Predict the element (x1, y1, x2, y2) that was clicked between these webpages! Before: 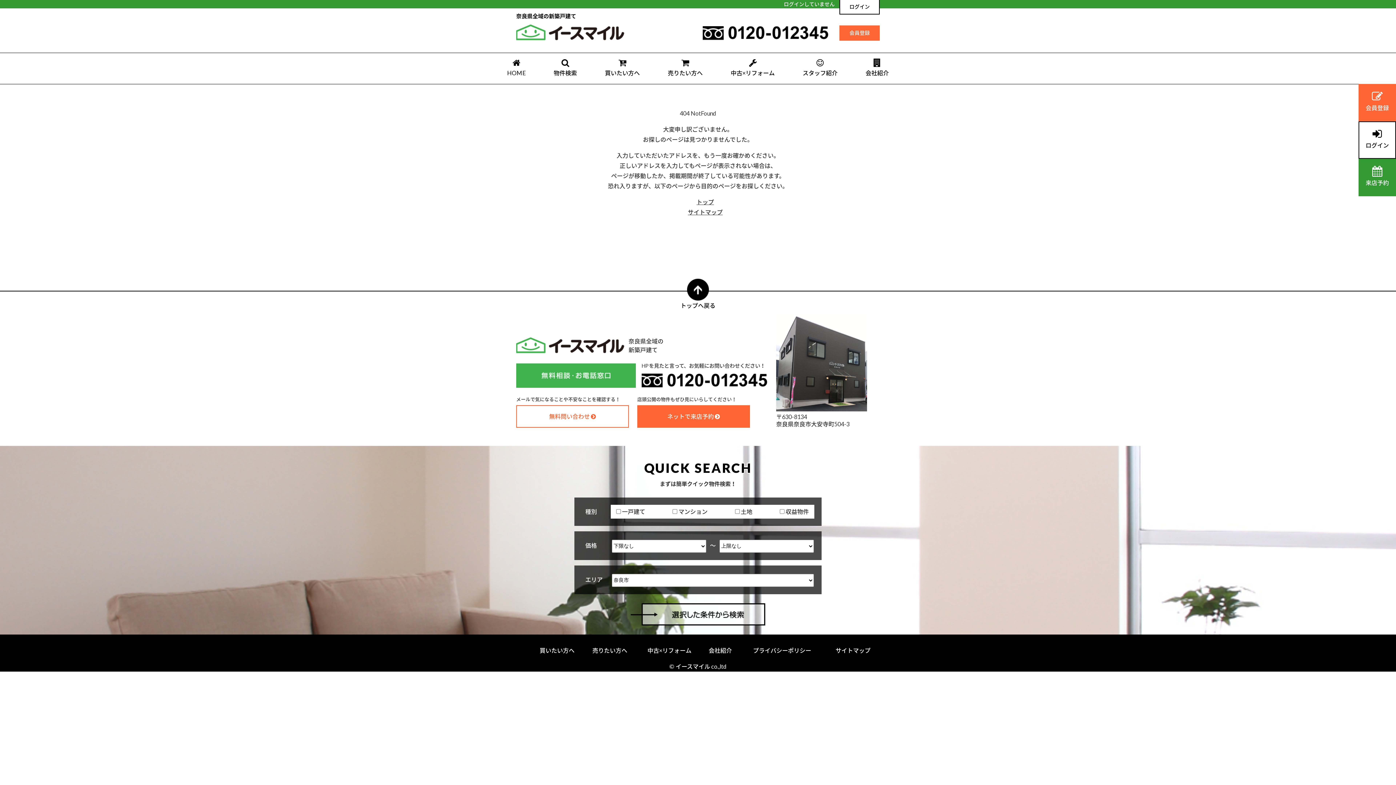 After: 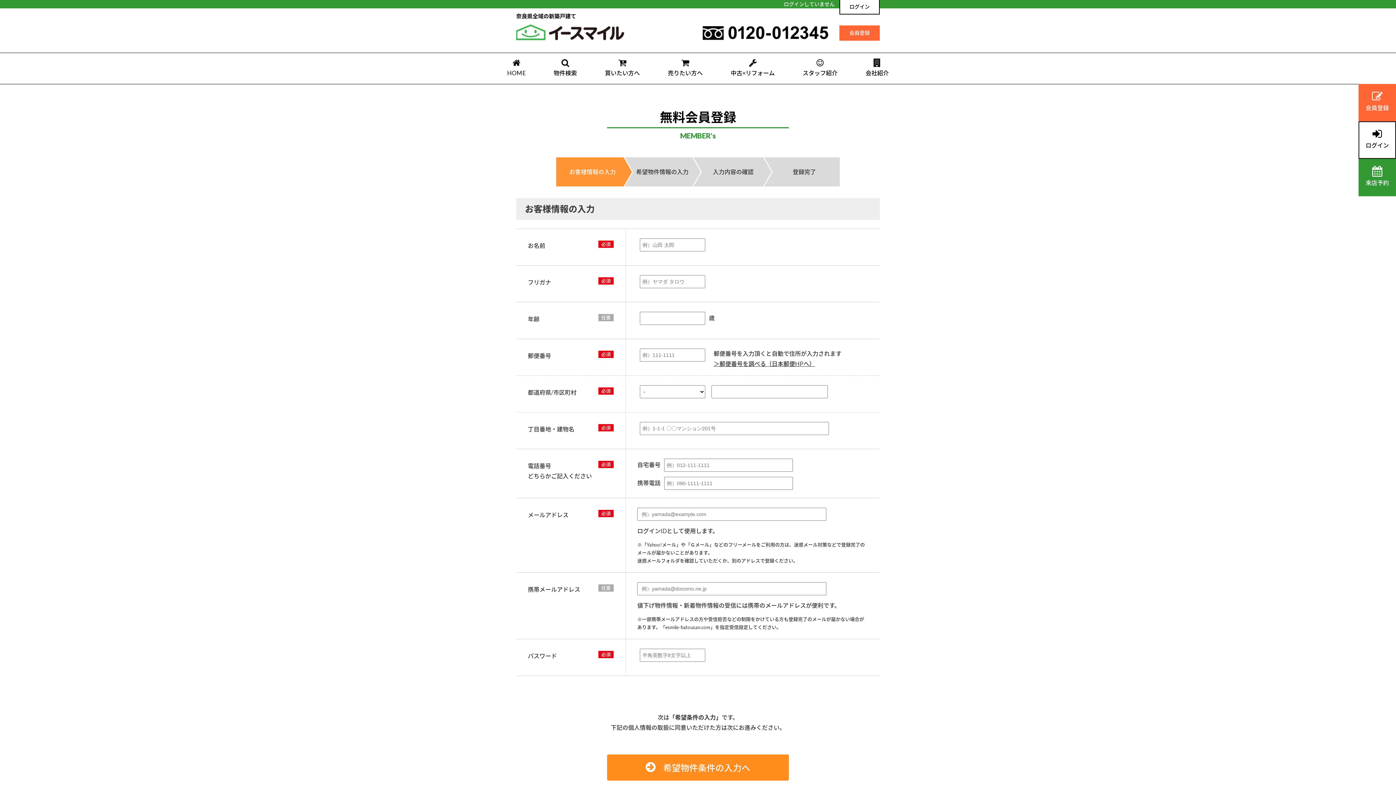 Action: label: 会員登録 bbox: (839, 25, 880, 40)